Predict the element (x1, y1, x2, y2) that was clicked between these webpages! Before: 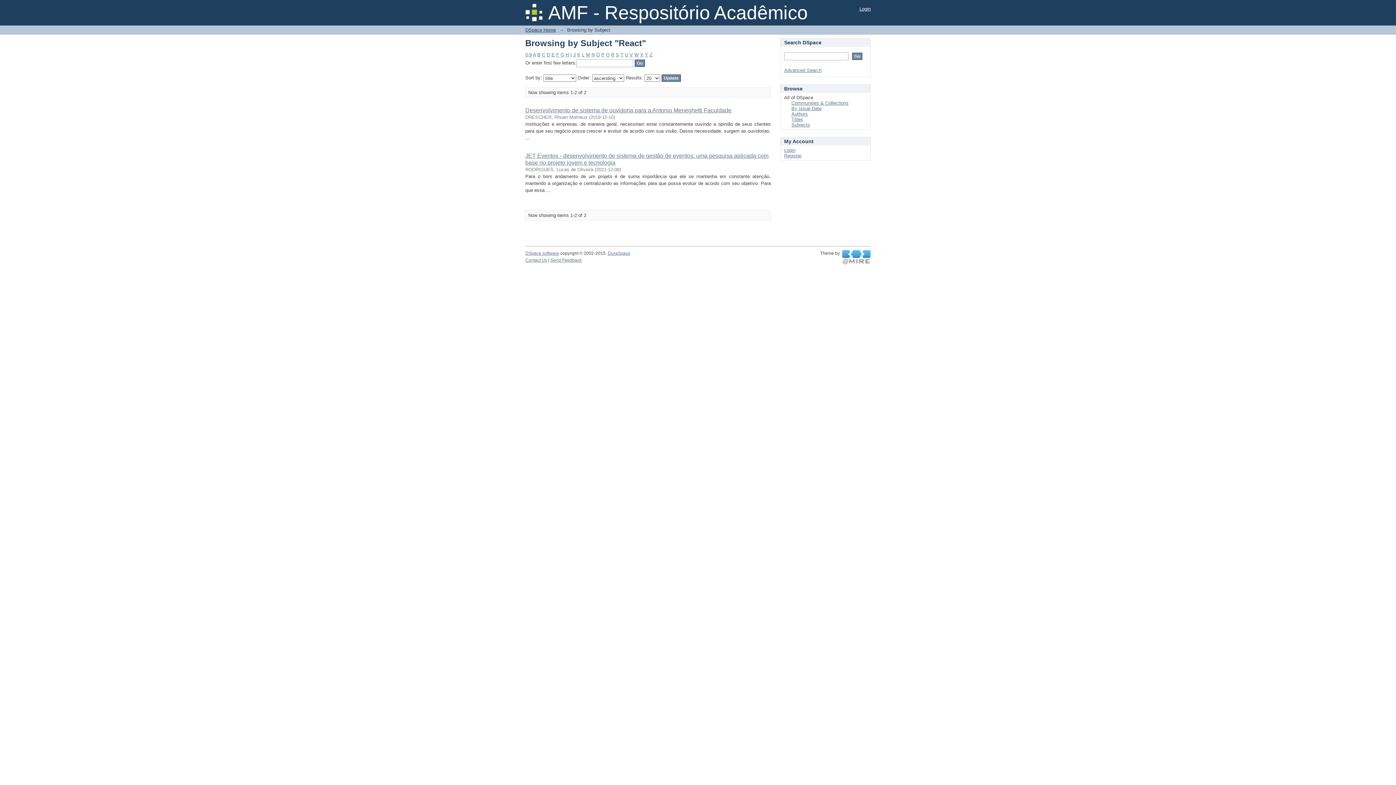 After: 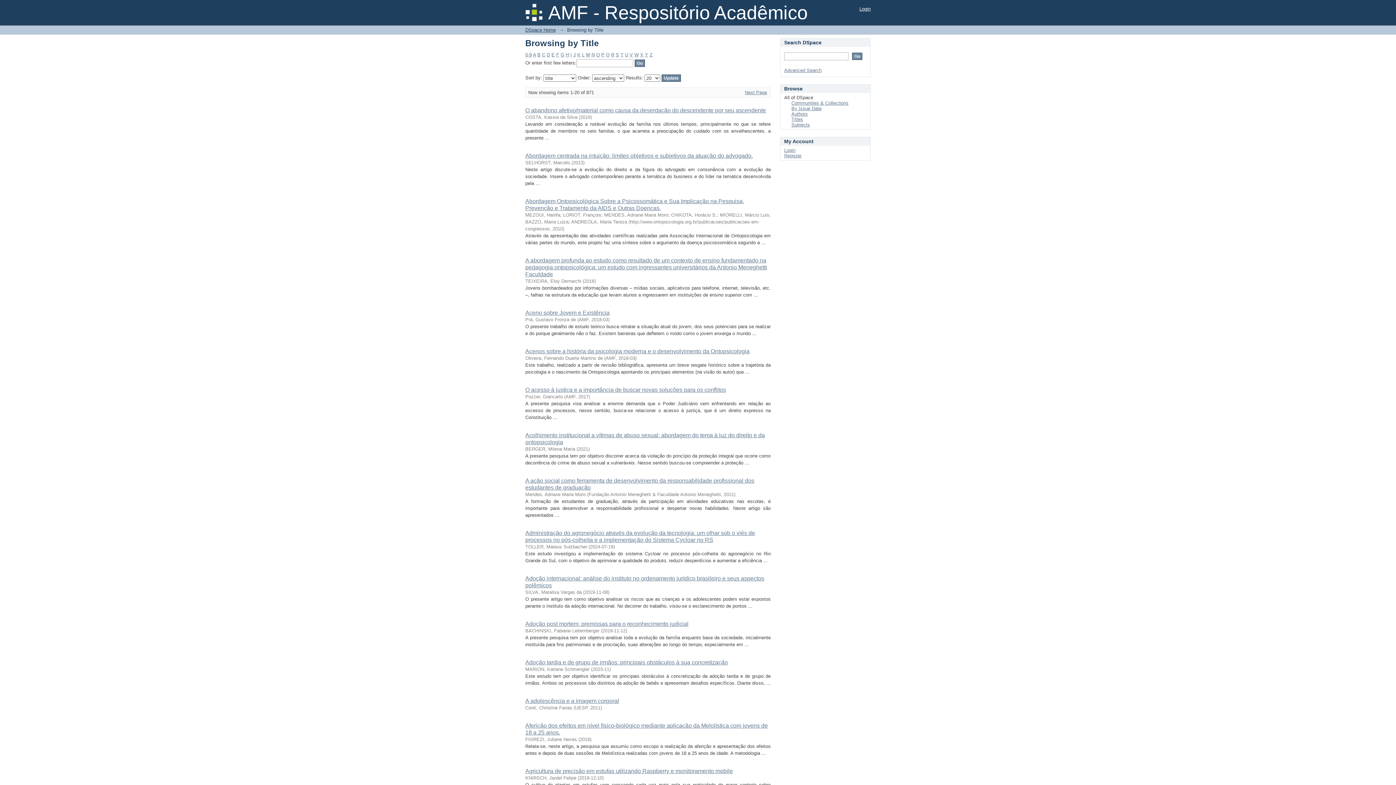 Action: bbox: (791, 116, 803, 122) label: Titles